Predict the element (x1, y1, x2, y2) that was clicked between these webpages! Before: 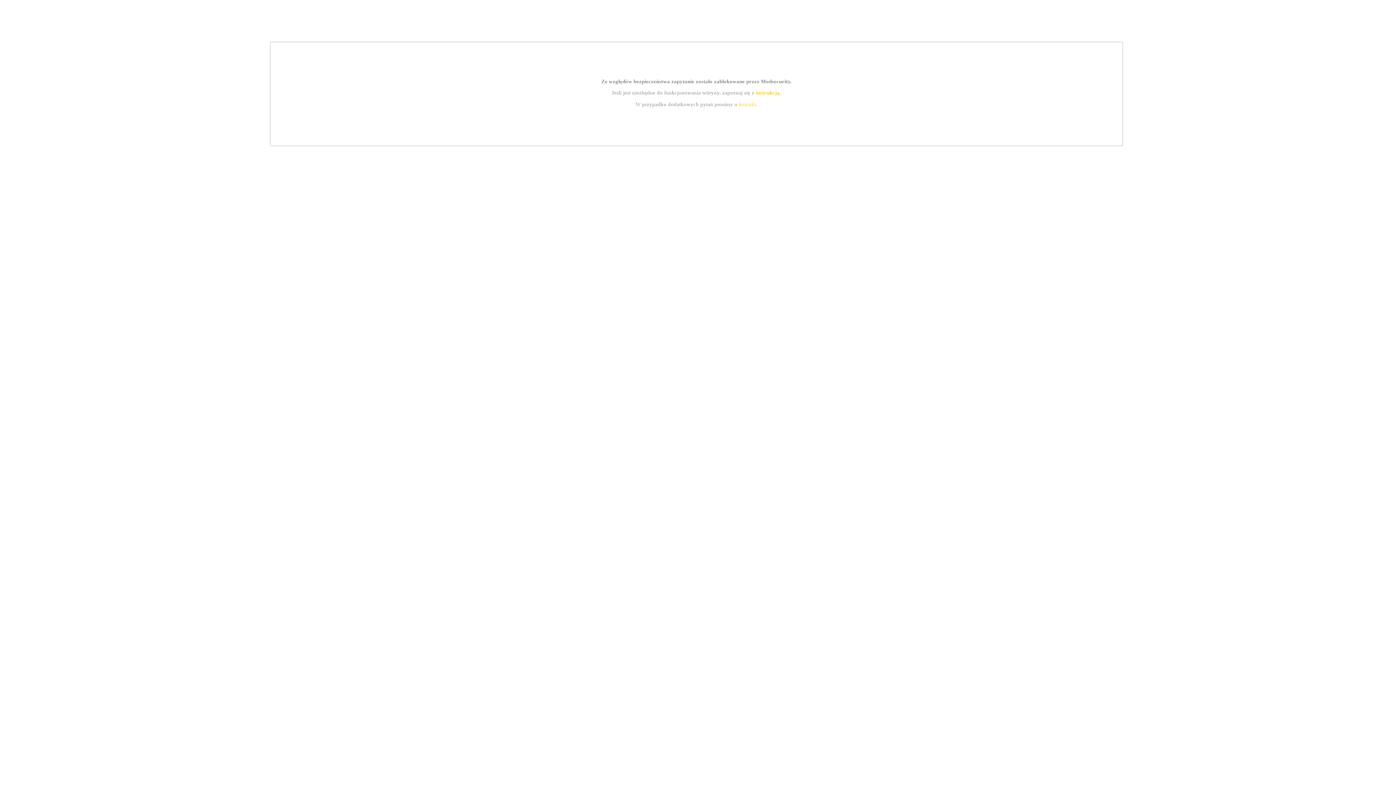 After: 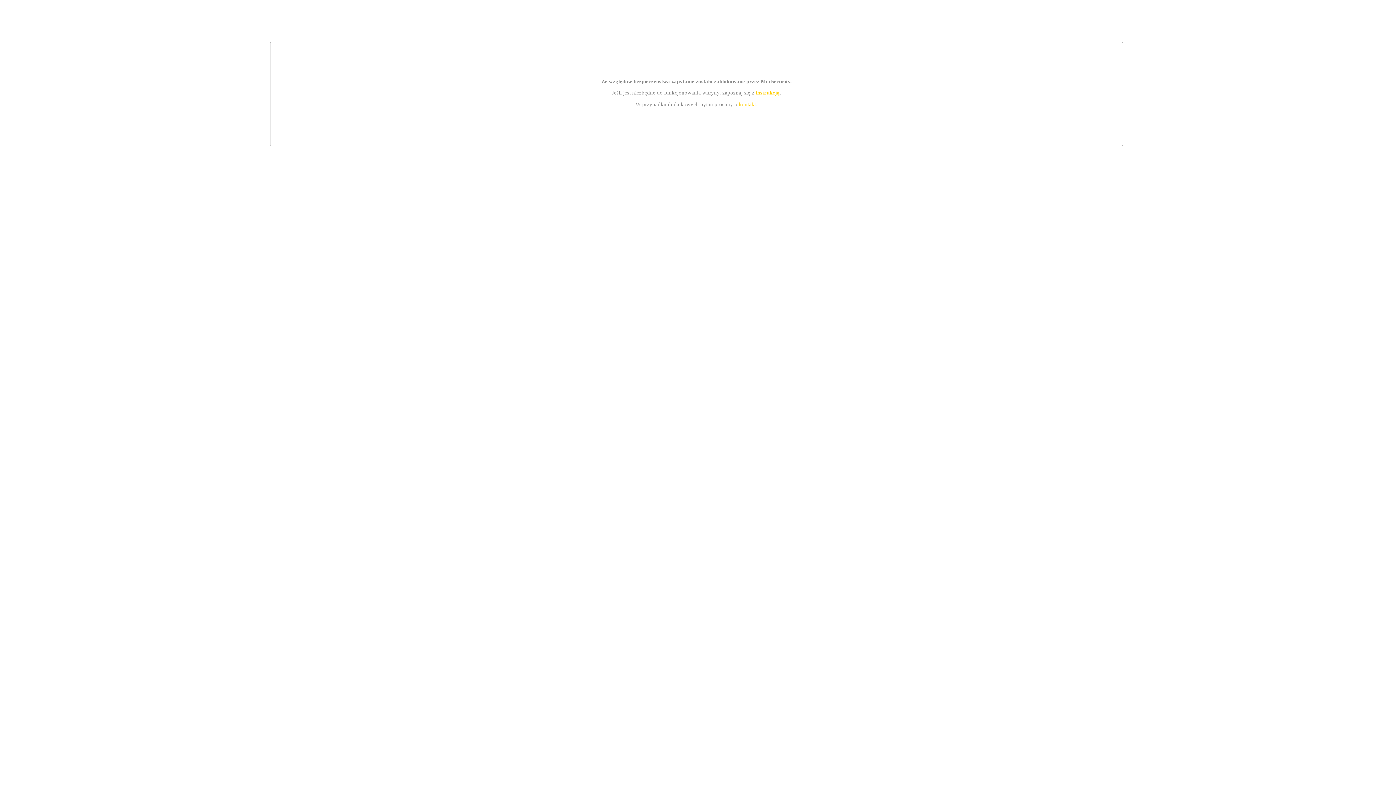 Action: label: kontakt bbox: (739, 101, 756, 107)